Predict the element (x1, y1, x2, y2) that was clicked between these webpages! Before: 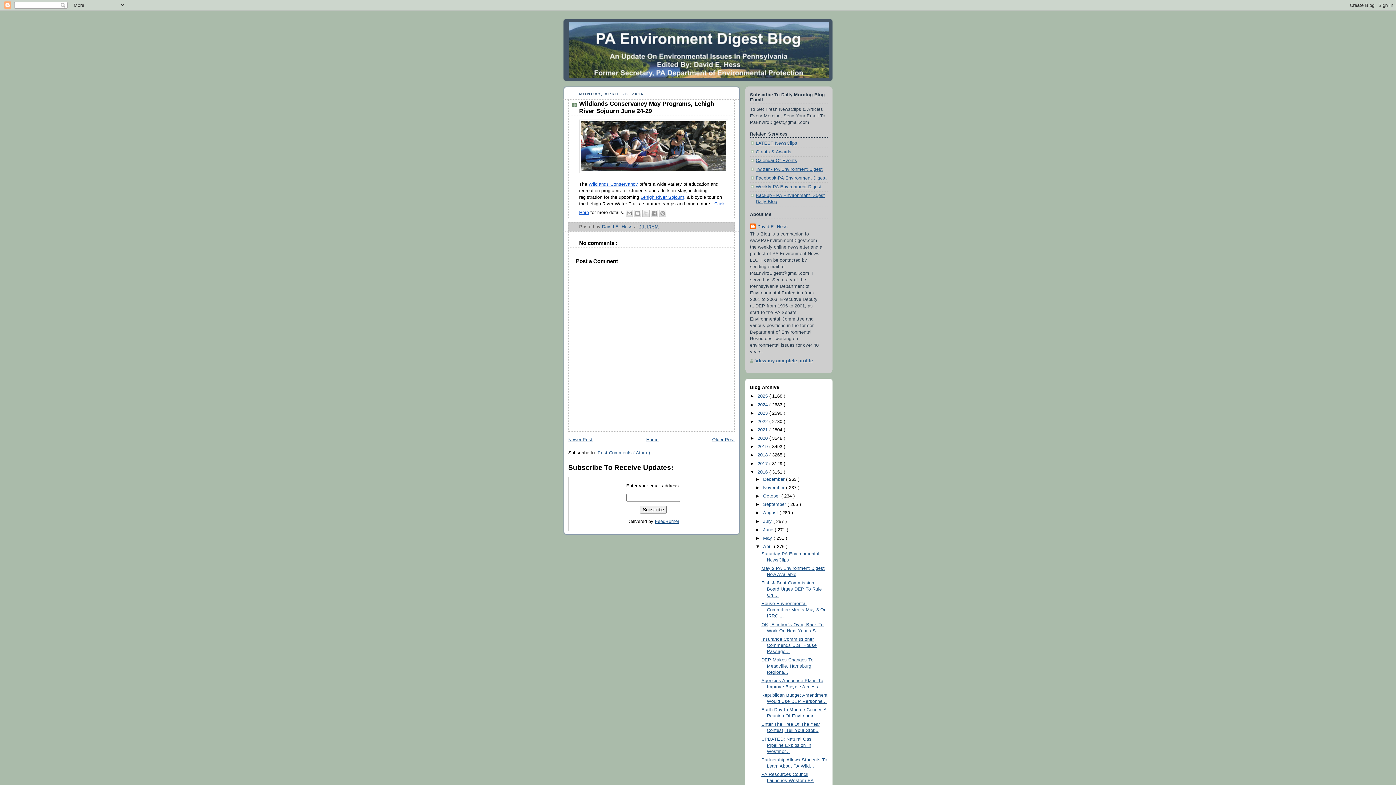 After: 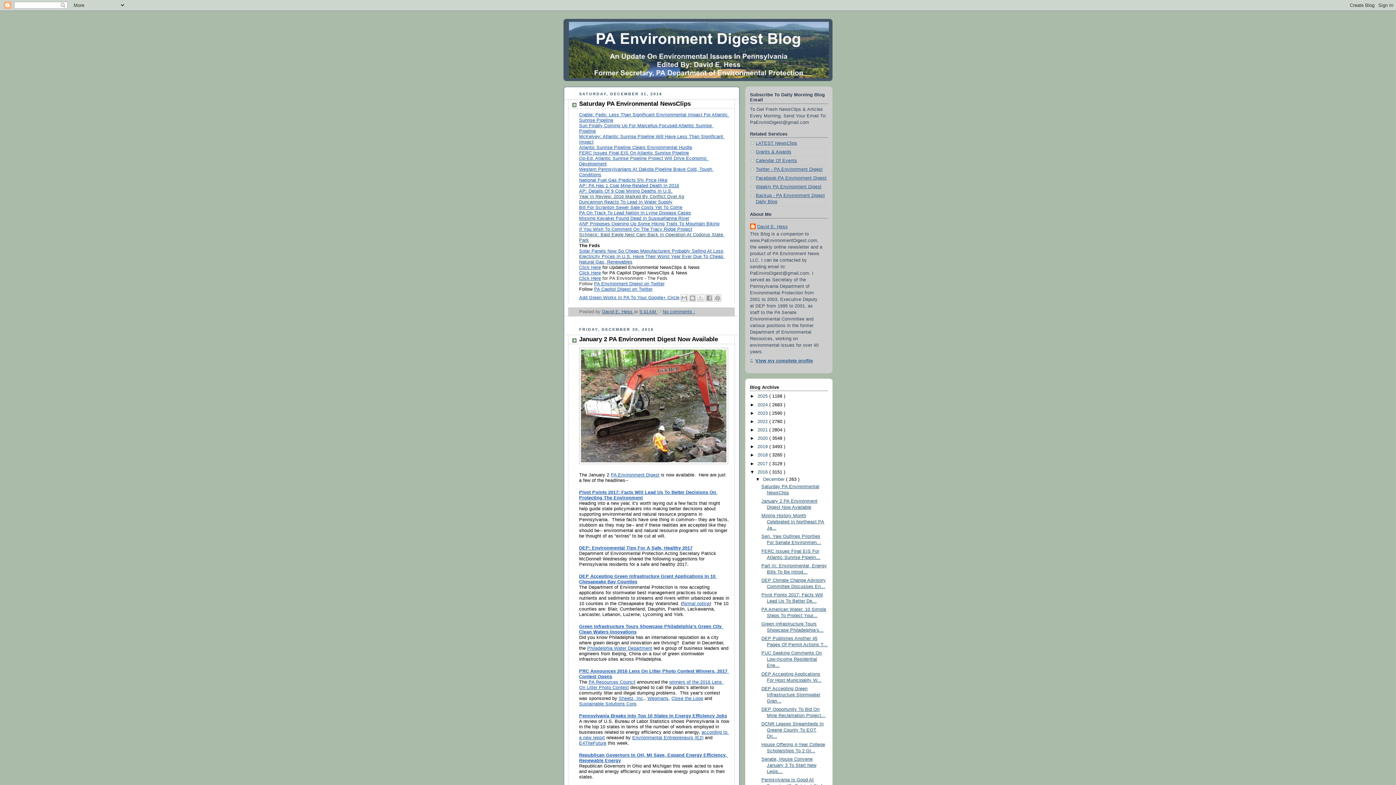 Action: label: 2016  bbox: (757, 469, 769, 474)